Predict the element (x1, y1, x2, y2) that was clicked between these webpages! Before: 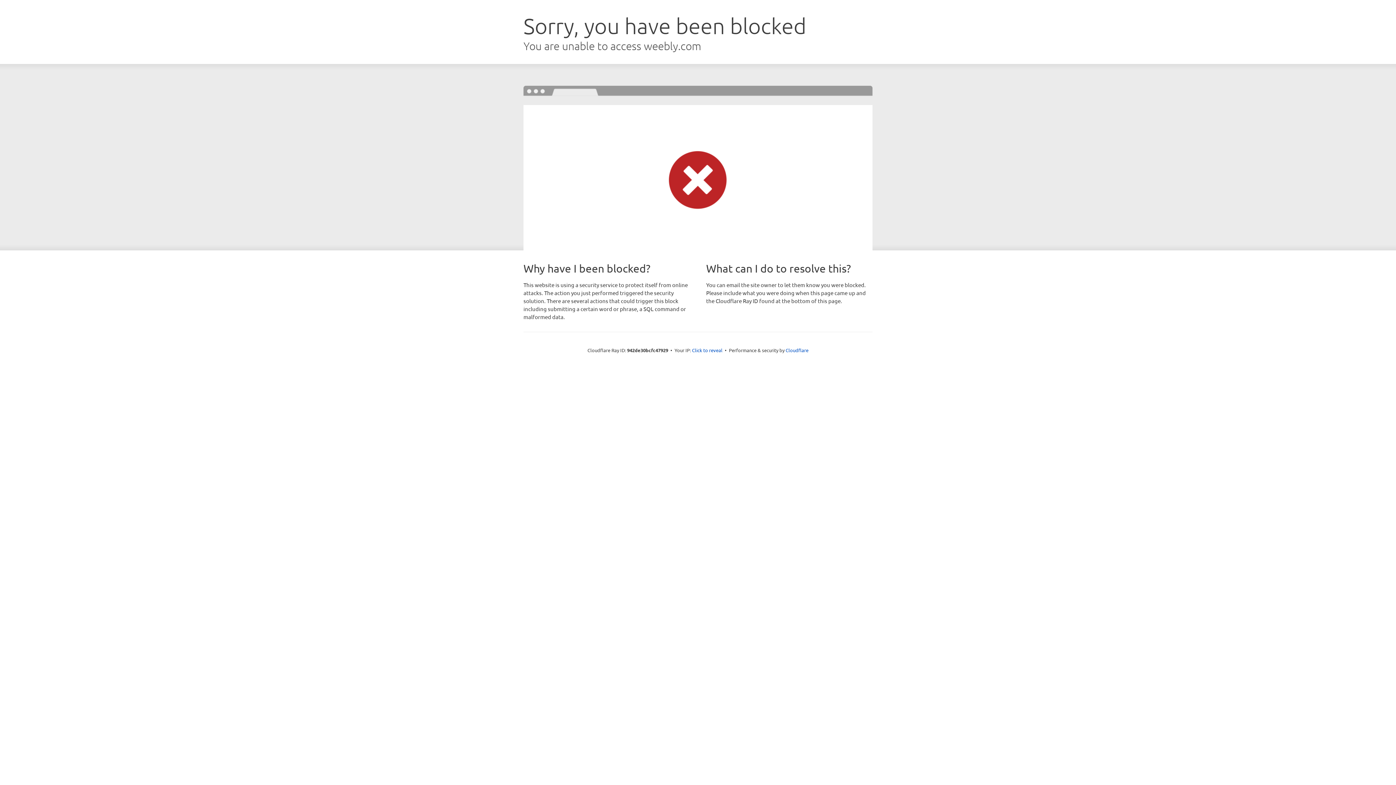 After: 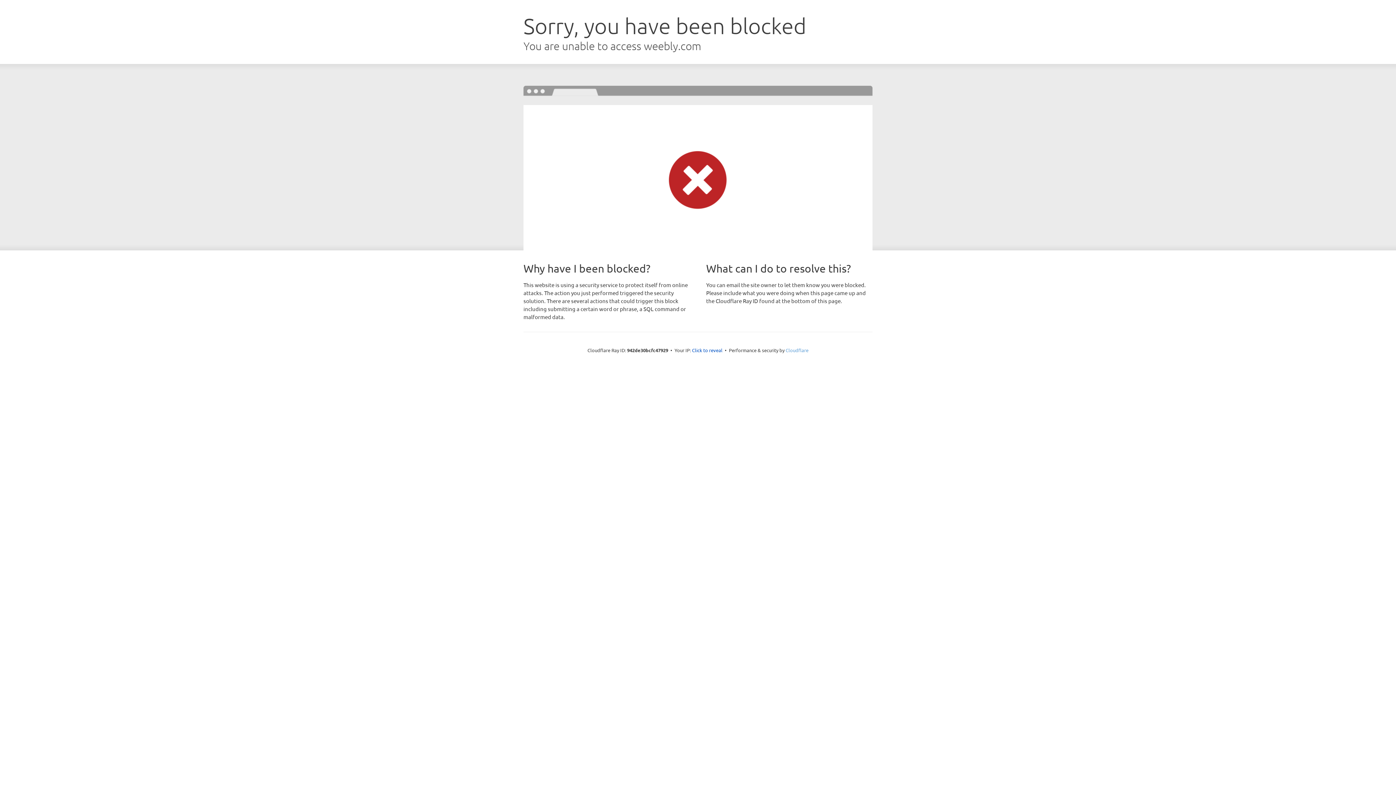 Action: label: Cloudflare bbox: (785, 347, 808, 353)